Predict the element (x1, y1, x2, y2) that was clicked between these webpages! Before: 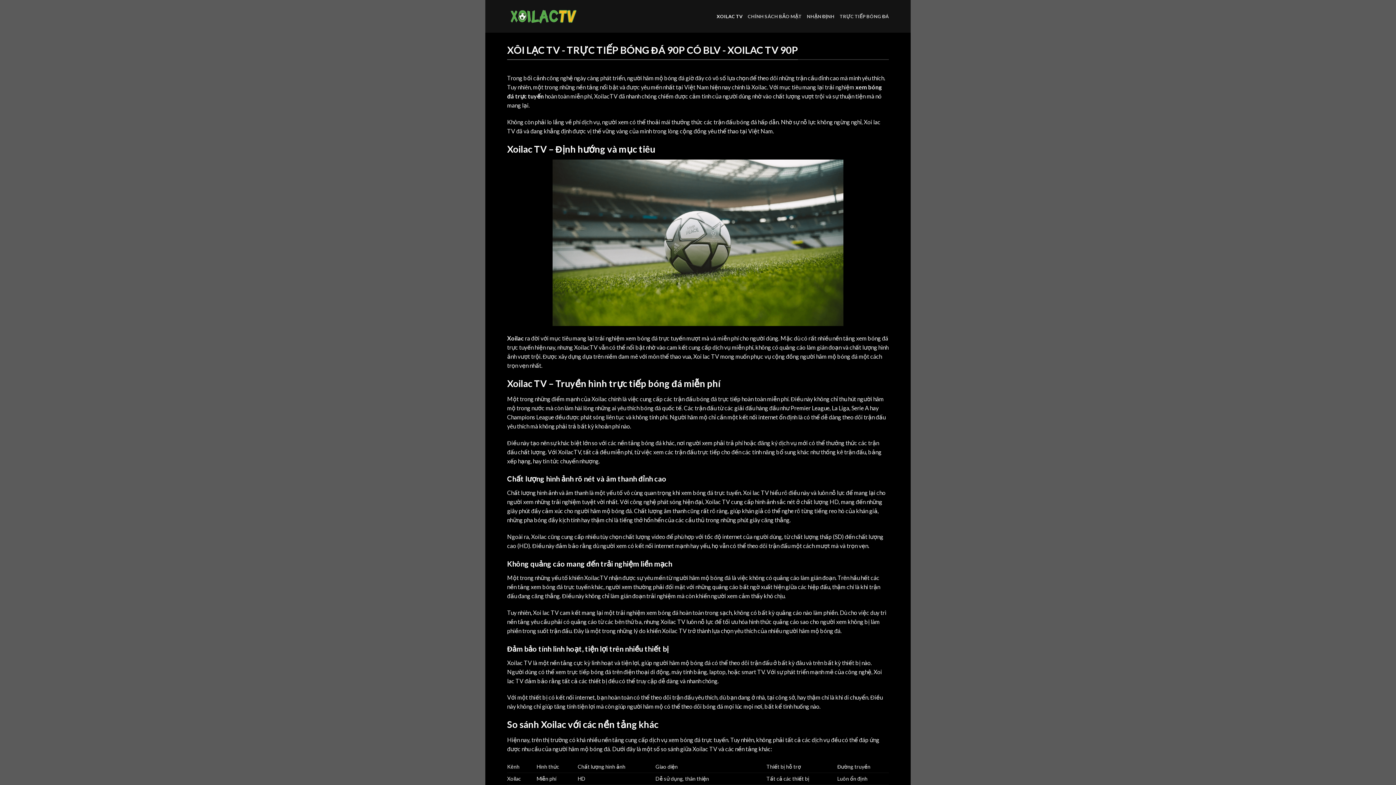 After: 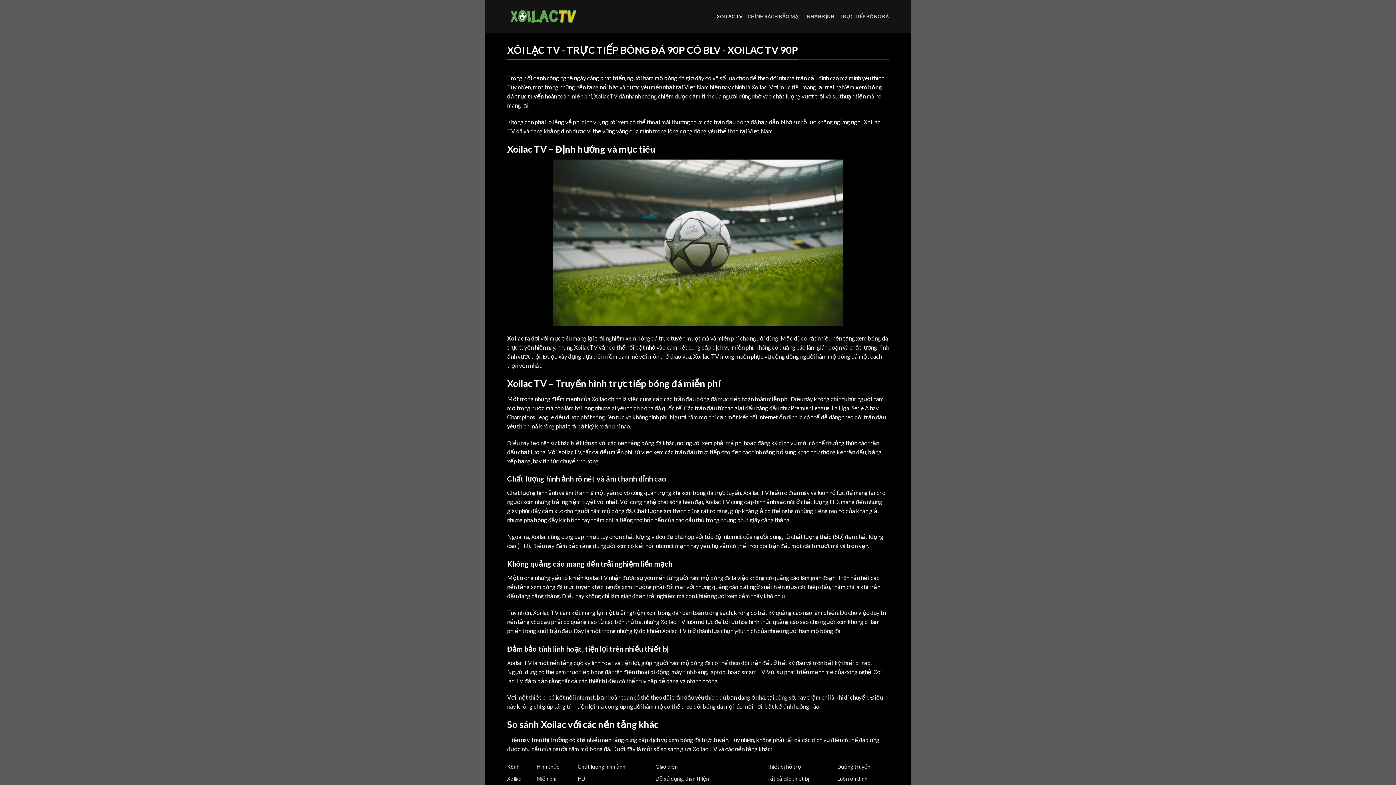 Action: label: Xoilac bbox: (507, 335, 524, 341)